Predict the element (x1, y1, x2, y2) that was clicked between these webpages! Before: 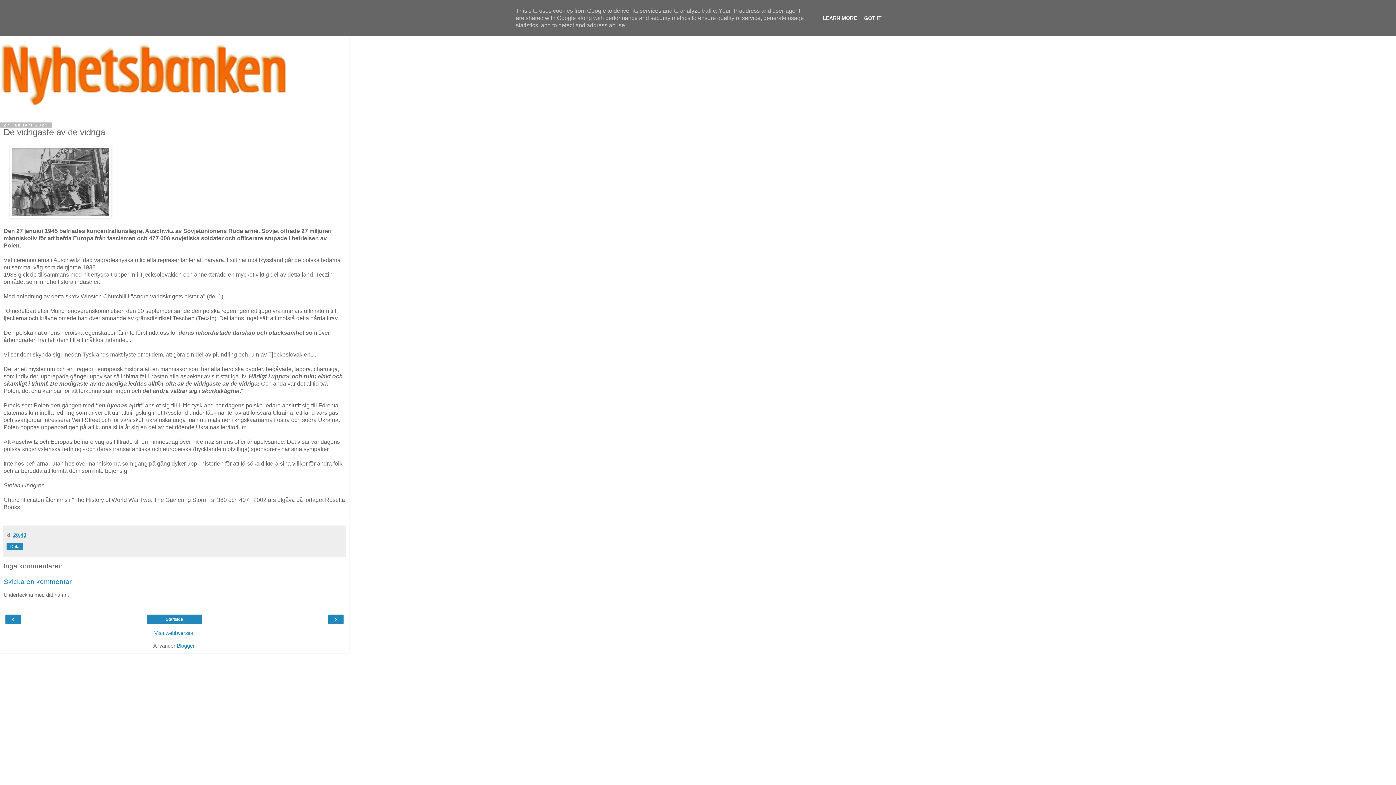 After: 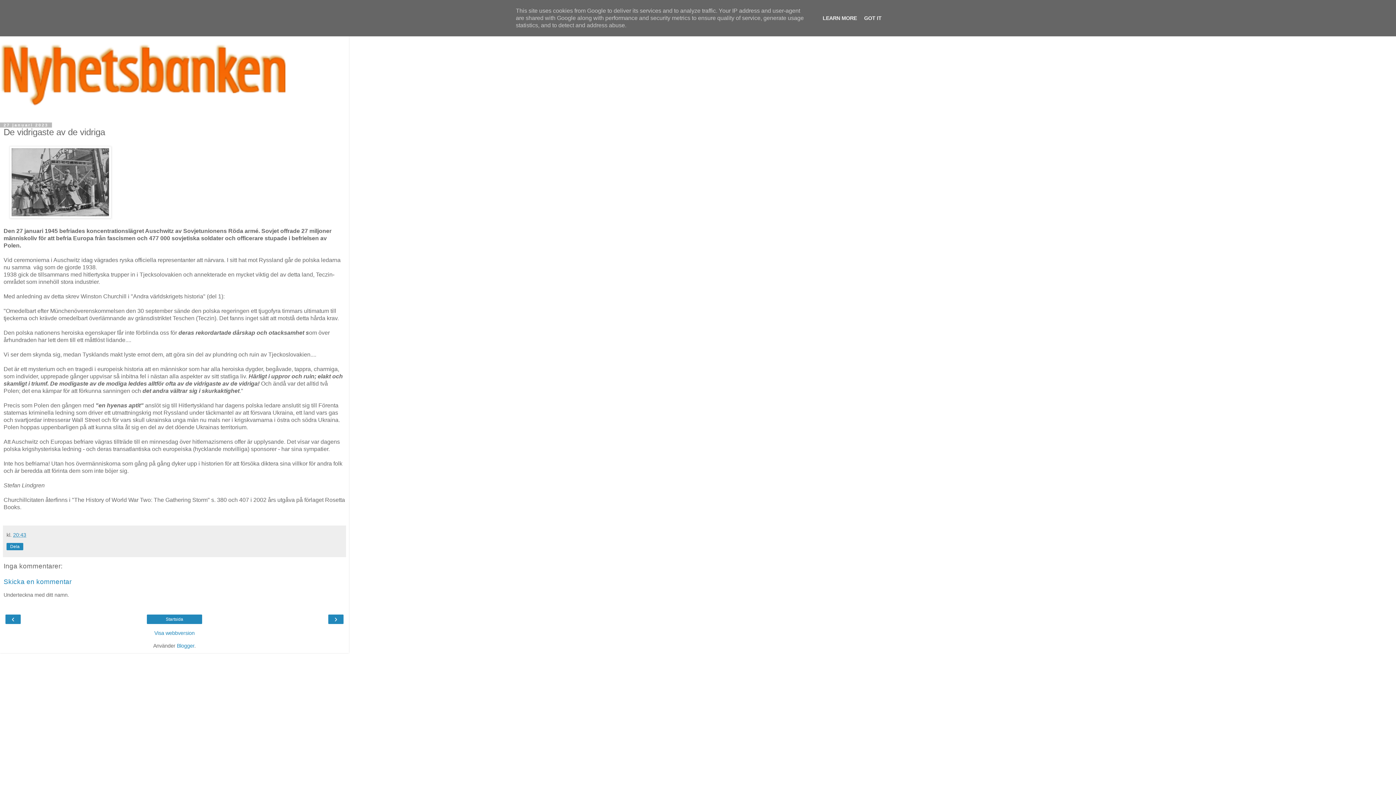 Action: label: 20:43 bbox: (13, 532, 26, 538)